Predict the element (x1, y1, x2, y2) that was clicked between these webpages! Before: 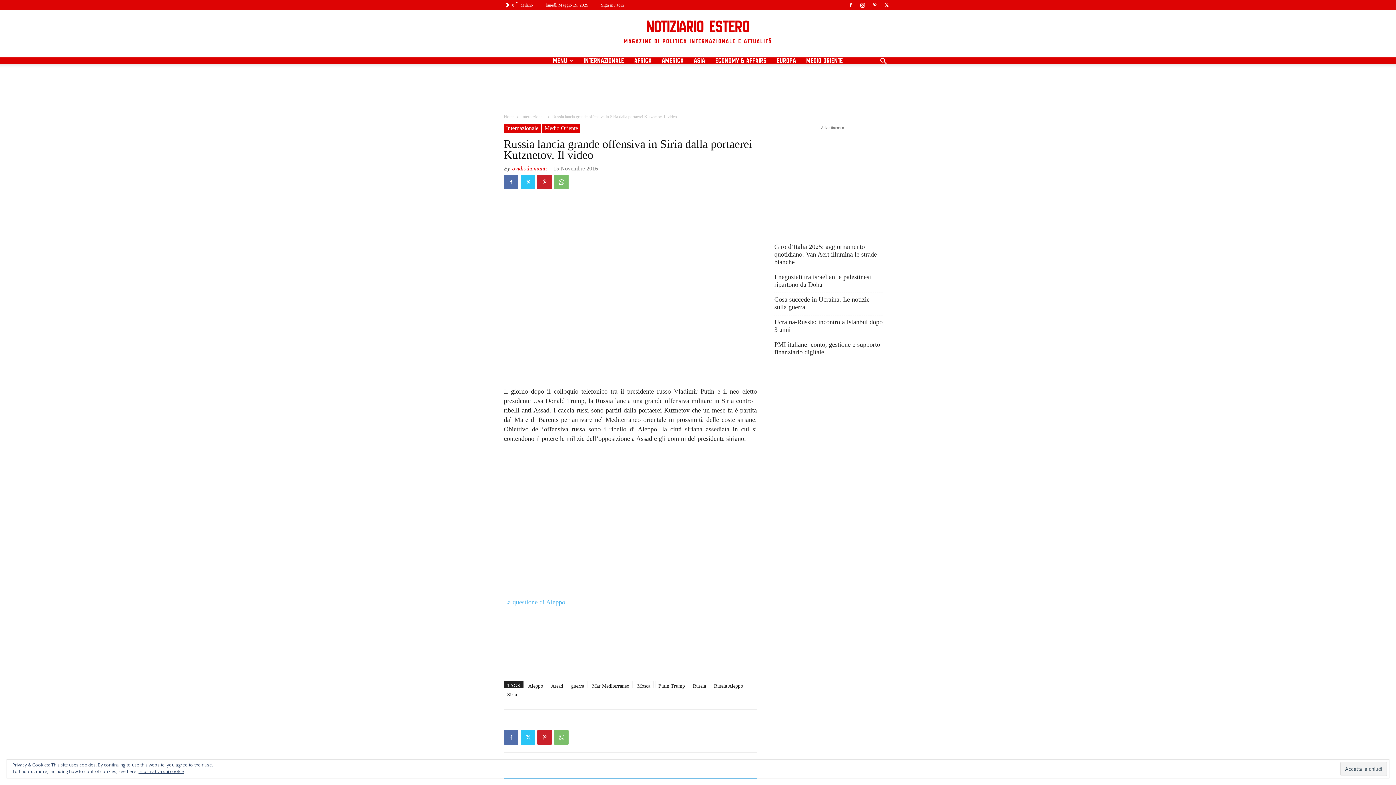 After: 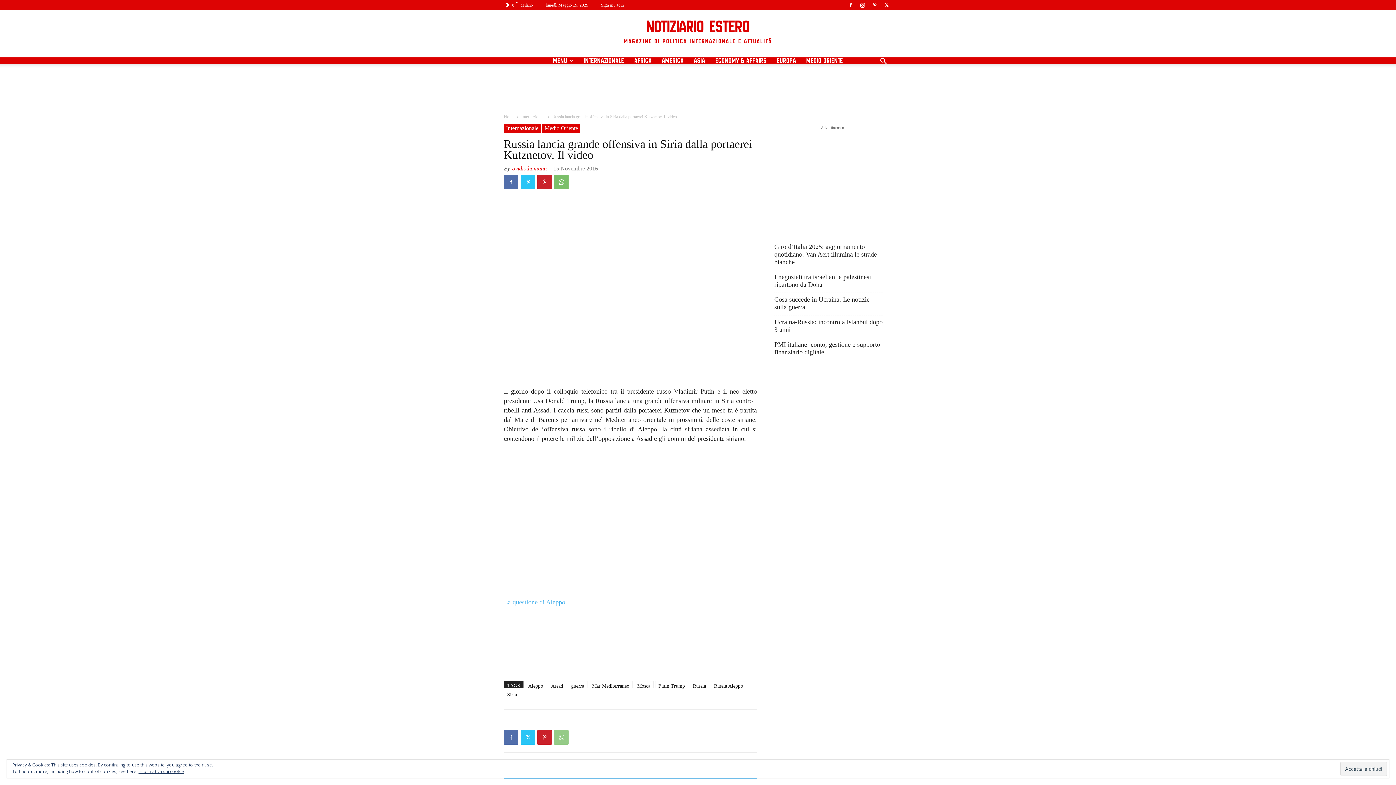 Action: bbox: (554, 730, 568, 745)